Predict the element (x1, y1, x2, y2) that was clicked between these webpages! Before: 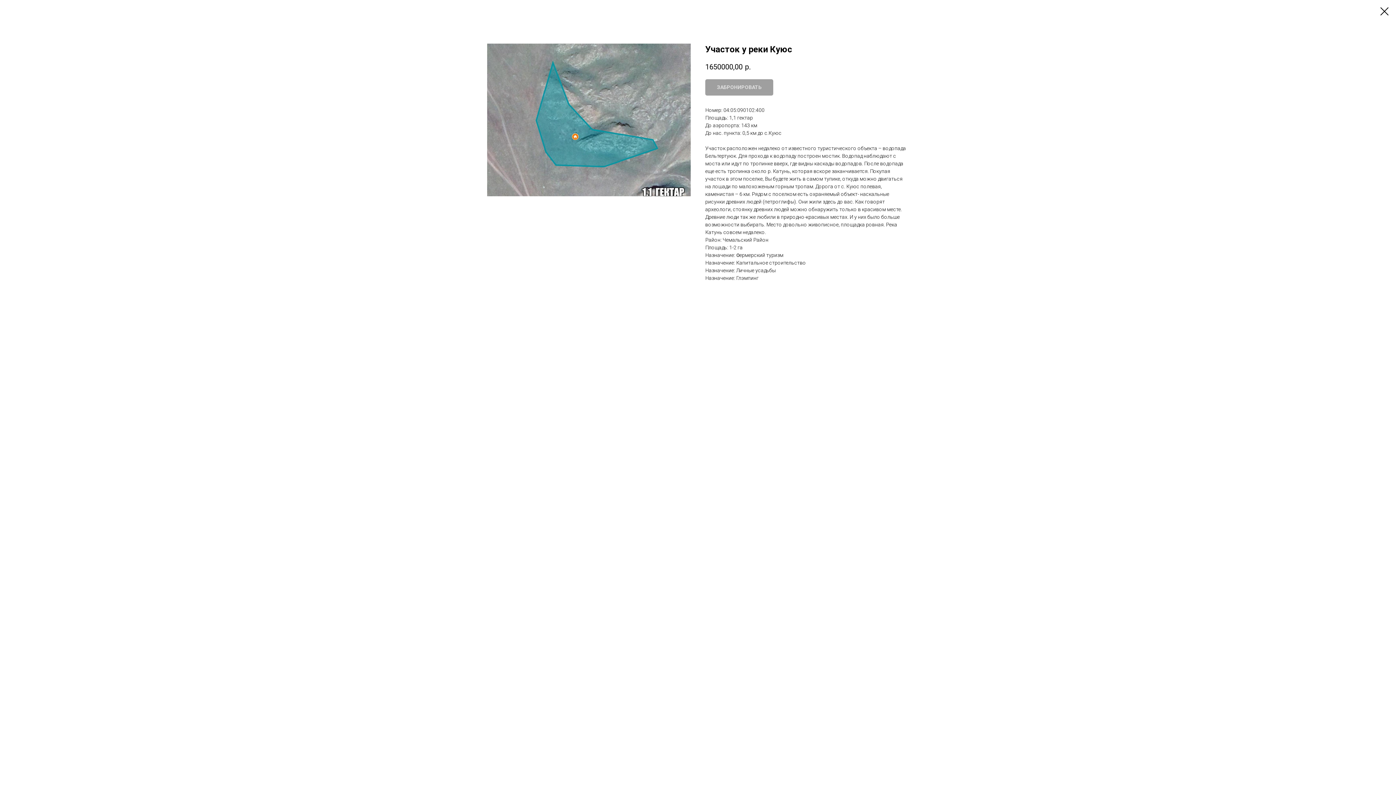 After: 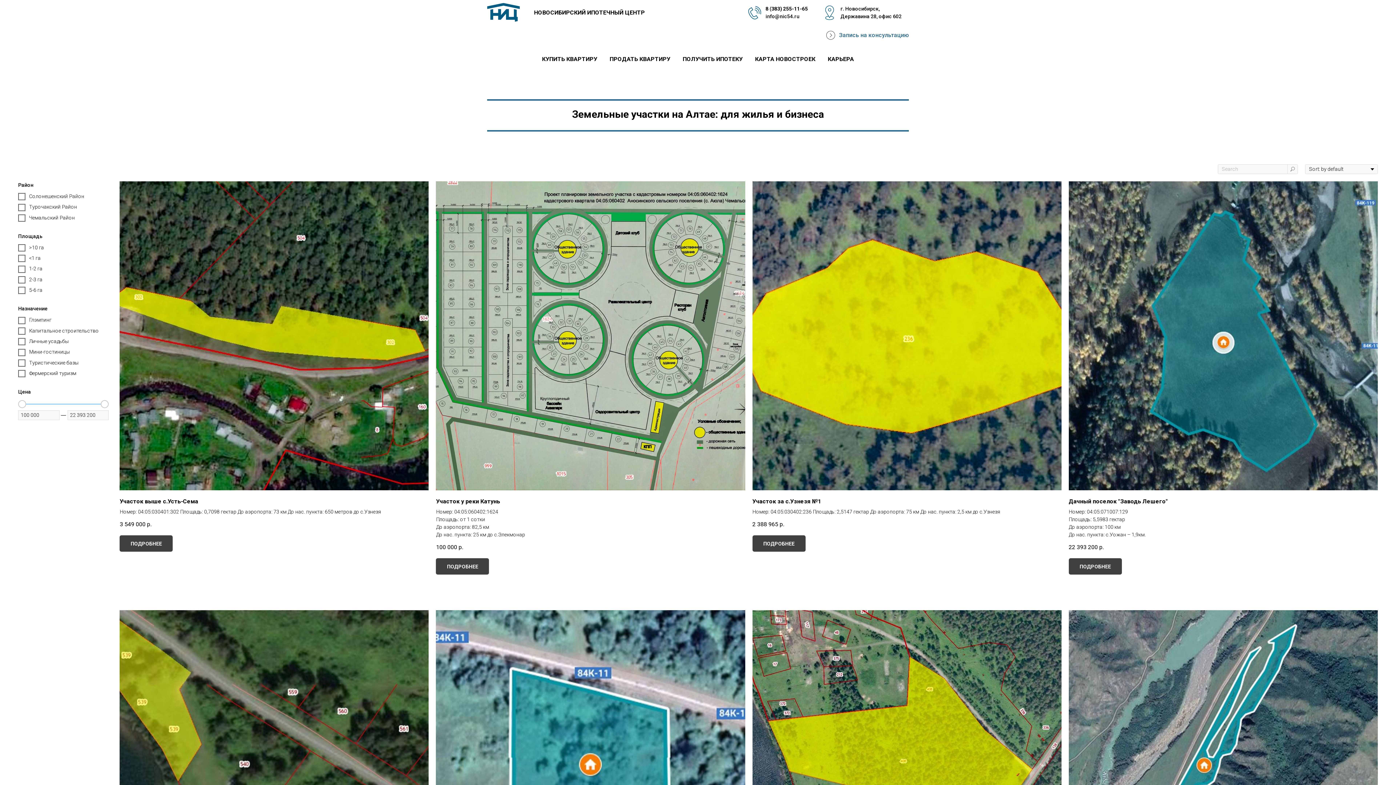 Action: bbox: (1380, 7, 1389, 15)